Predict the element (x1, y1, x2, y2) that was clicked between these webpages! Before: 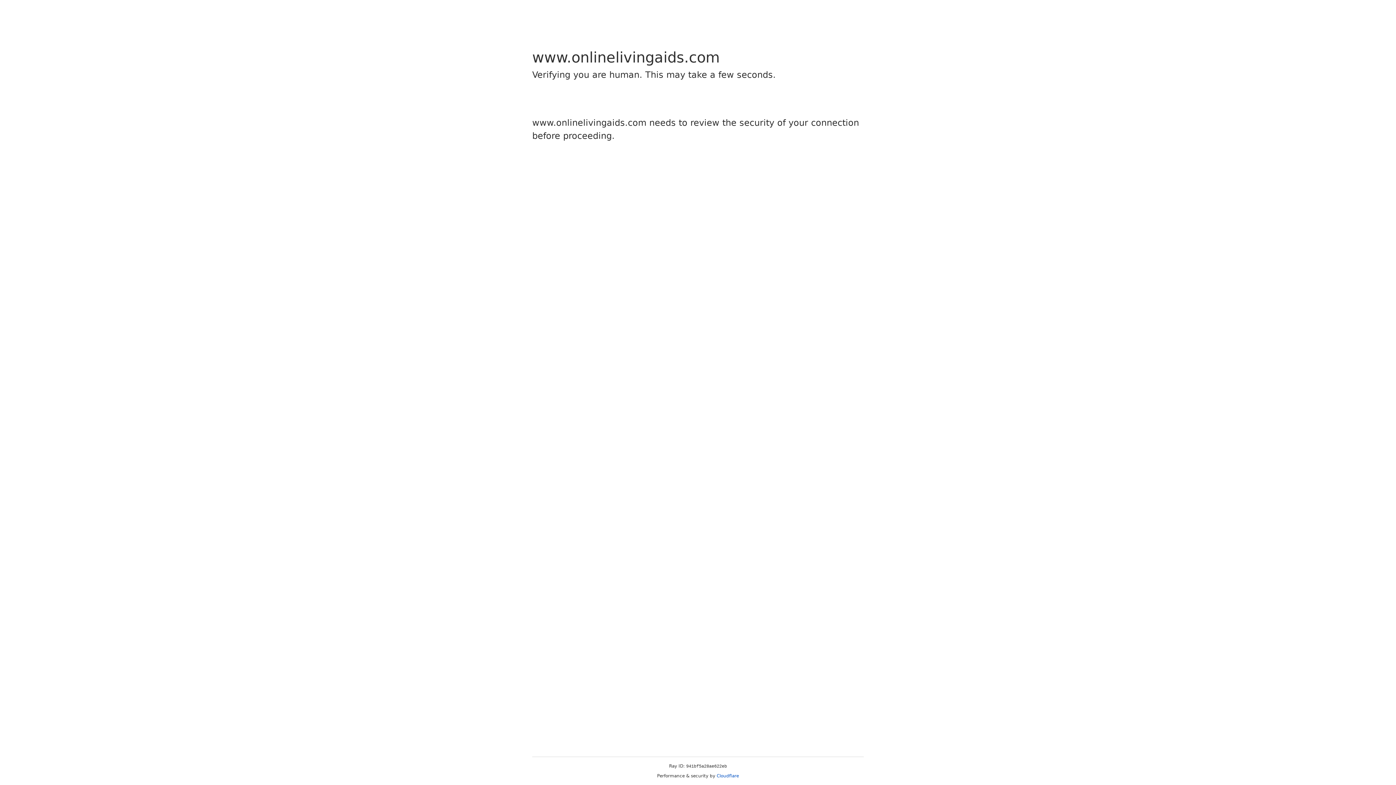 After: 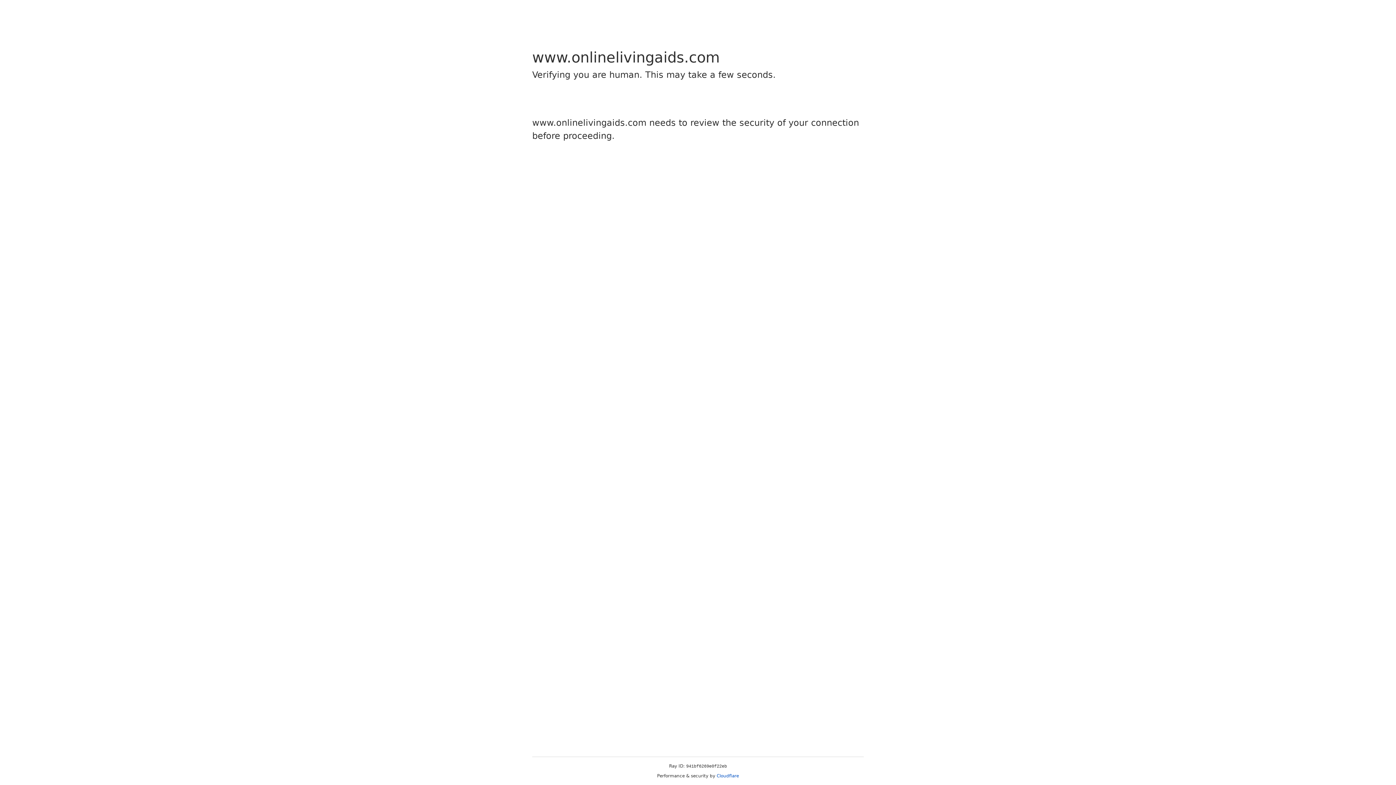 Action: bbox: (716, 773, 739, 778) label: Cloudflare